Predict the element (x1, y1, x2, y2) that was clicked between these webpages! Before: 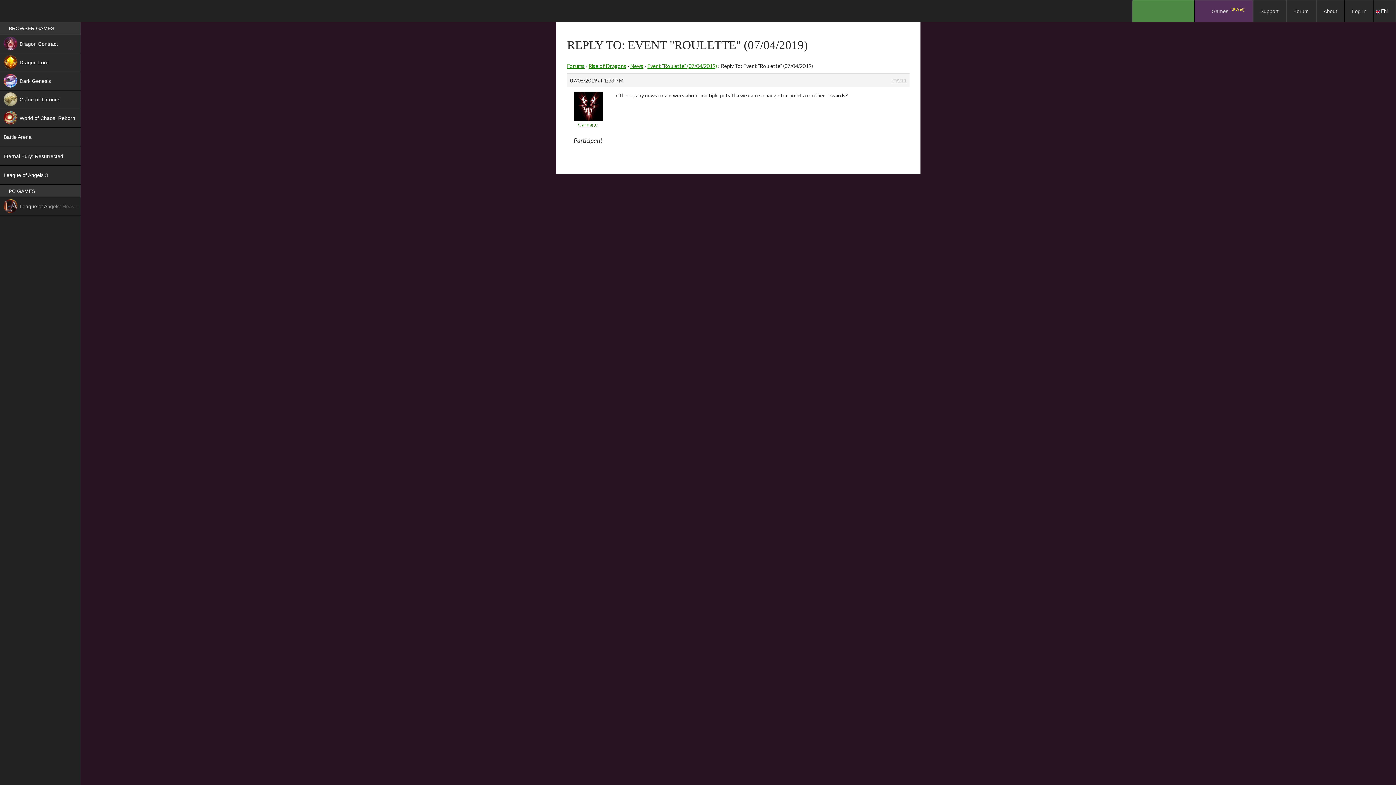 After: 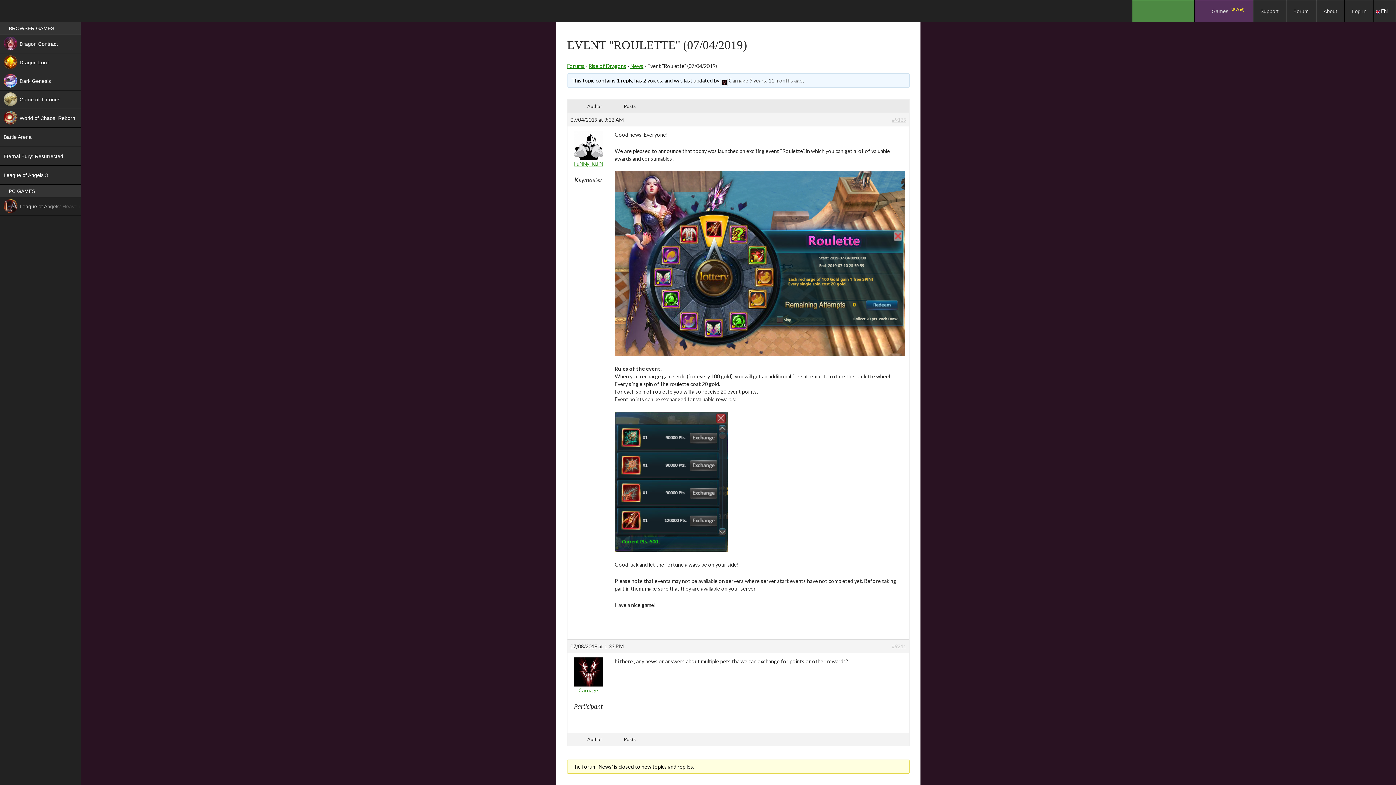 Action: label: Event "Roulette" (07/04/2019) bbox: (647, 62, 717, 69)